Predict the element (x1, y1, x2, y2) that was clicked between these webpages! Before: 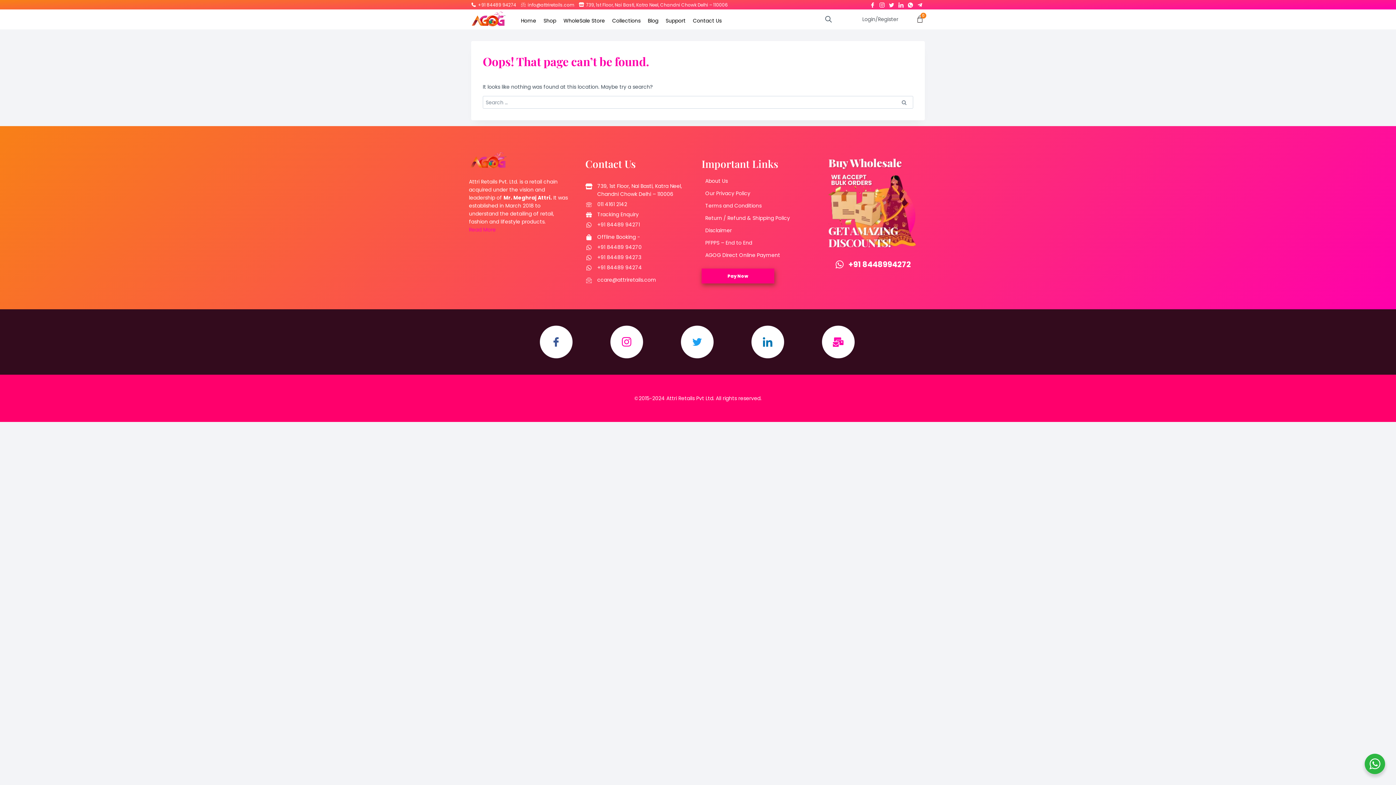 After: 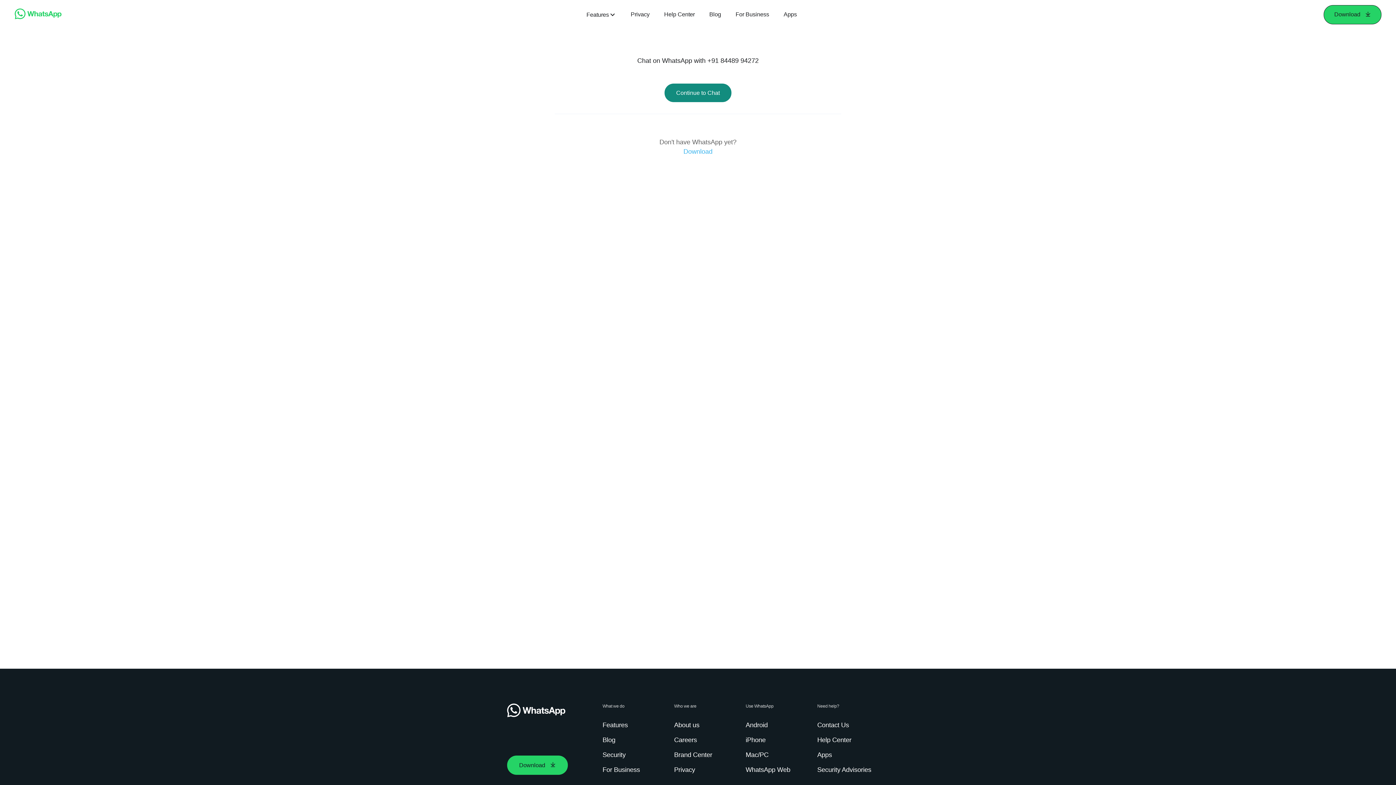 Action: label: +91 8448994272 bbox: (818, 258, 927, 270)